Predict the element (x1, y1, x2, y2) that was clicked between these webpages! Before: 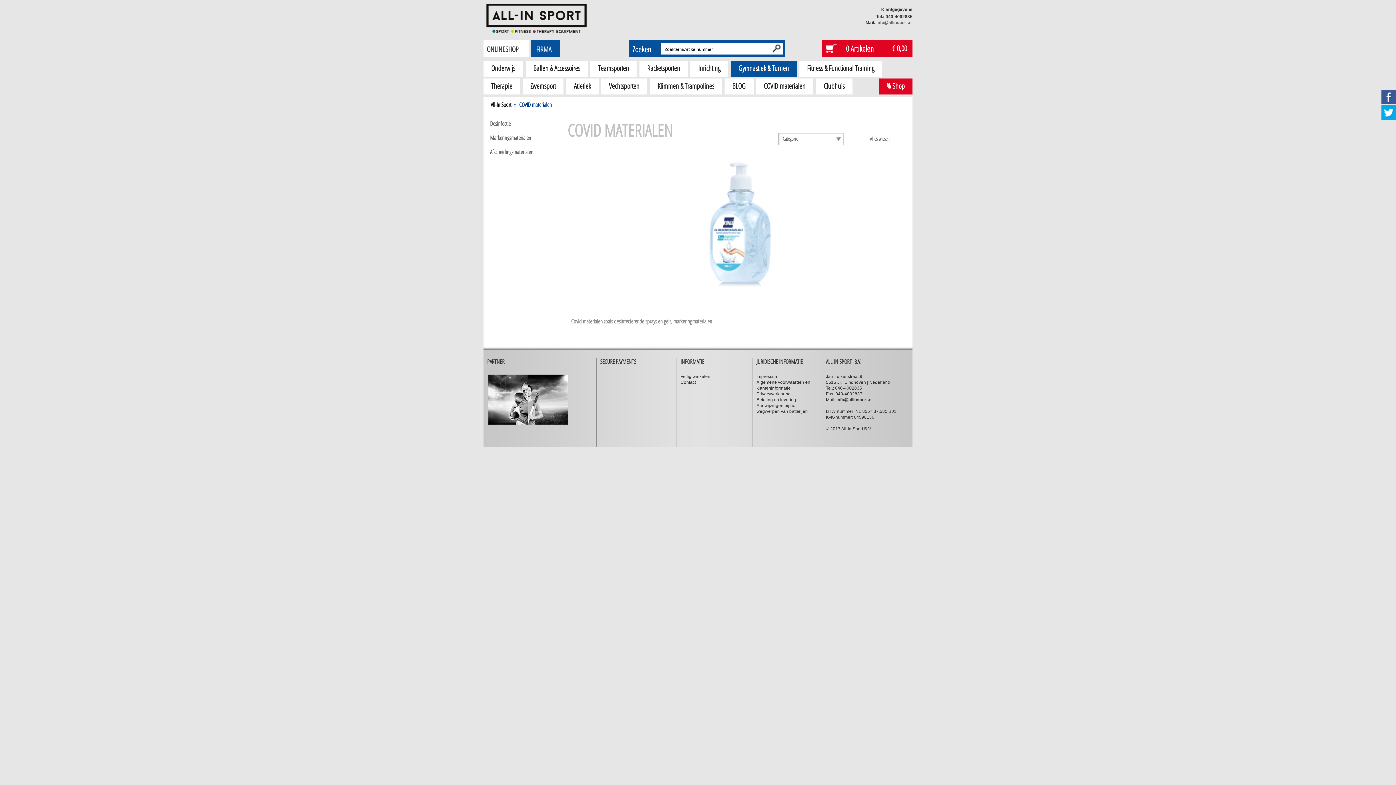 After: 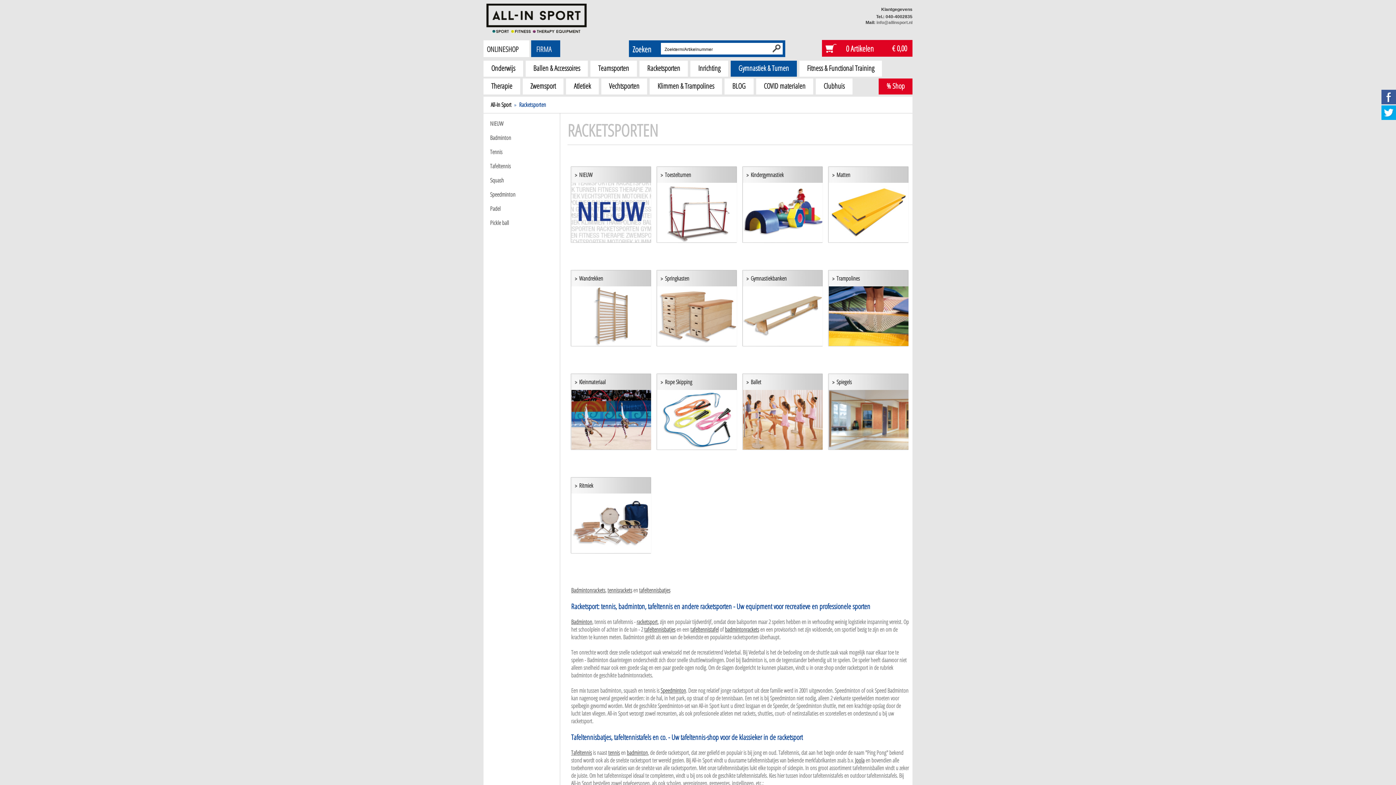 Action: bbox: (639, 60, 688, 76) label: Racketsporten